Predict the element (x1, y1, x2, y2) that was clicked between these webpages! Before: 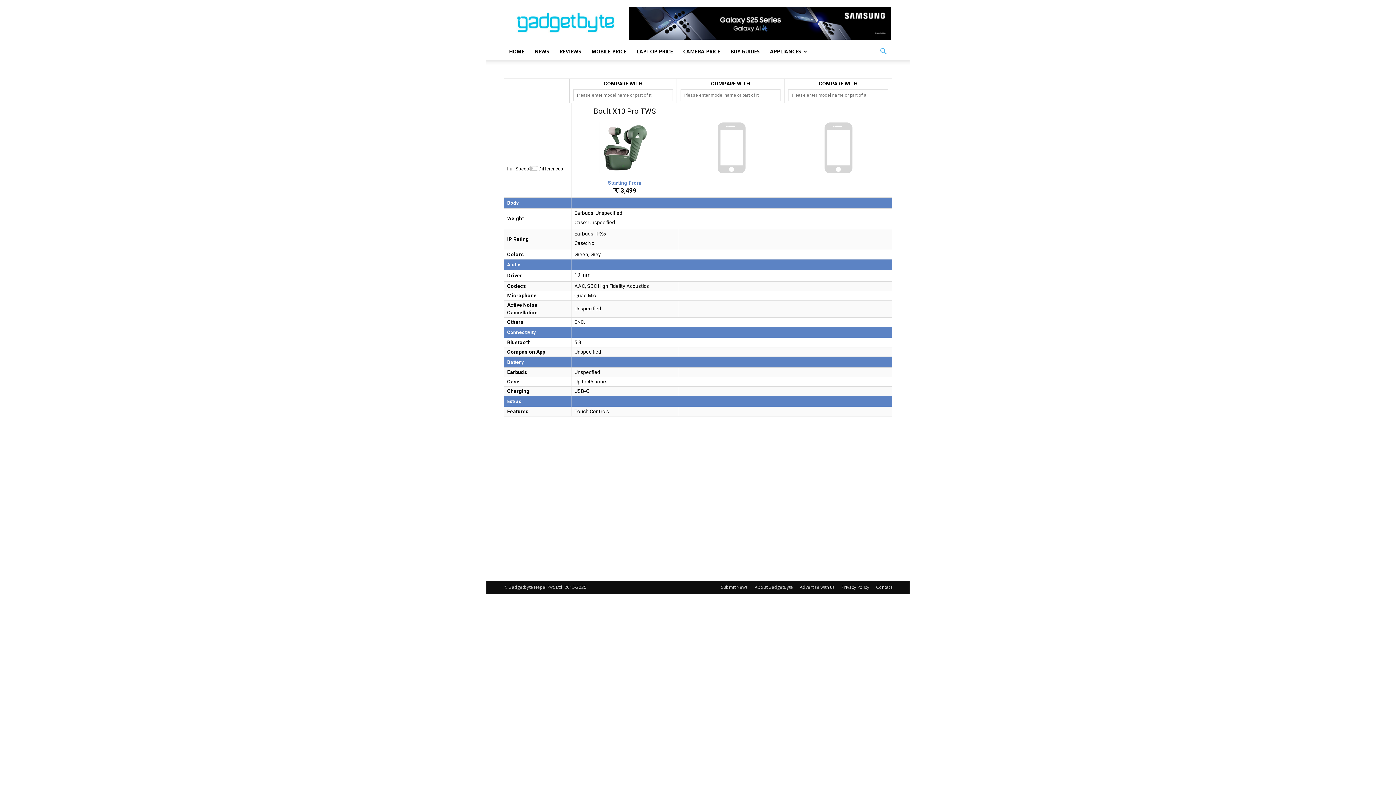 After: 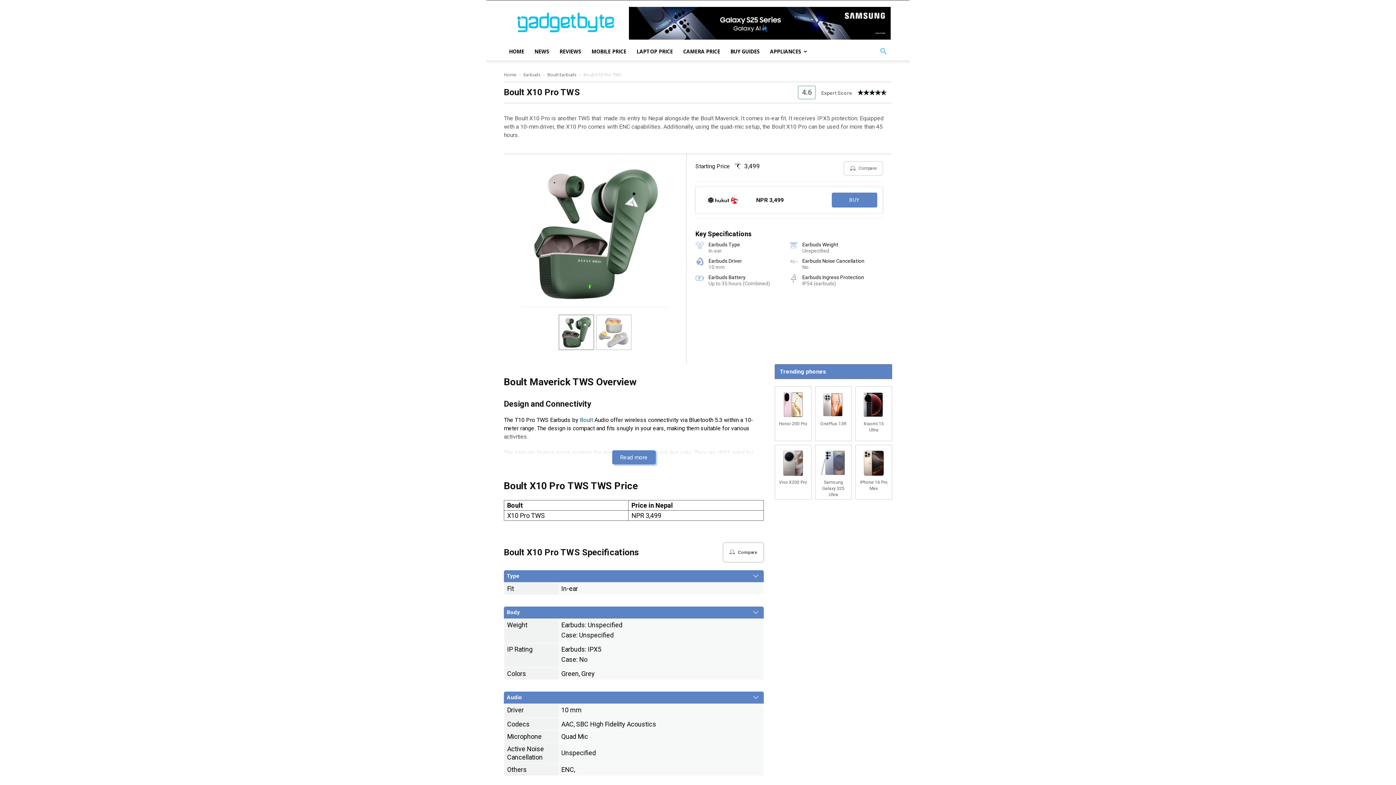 Action: bbox: (574, 122, 675, 173)